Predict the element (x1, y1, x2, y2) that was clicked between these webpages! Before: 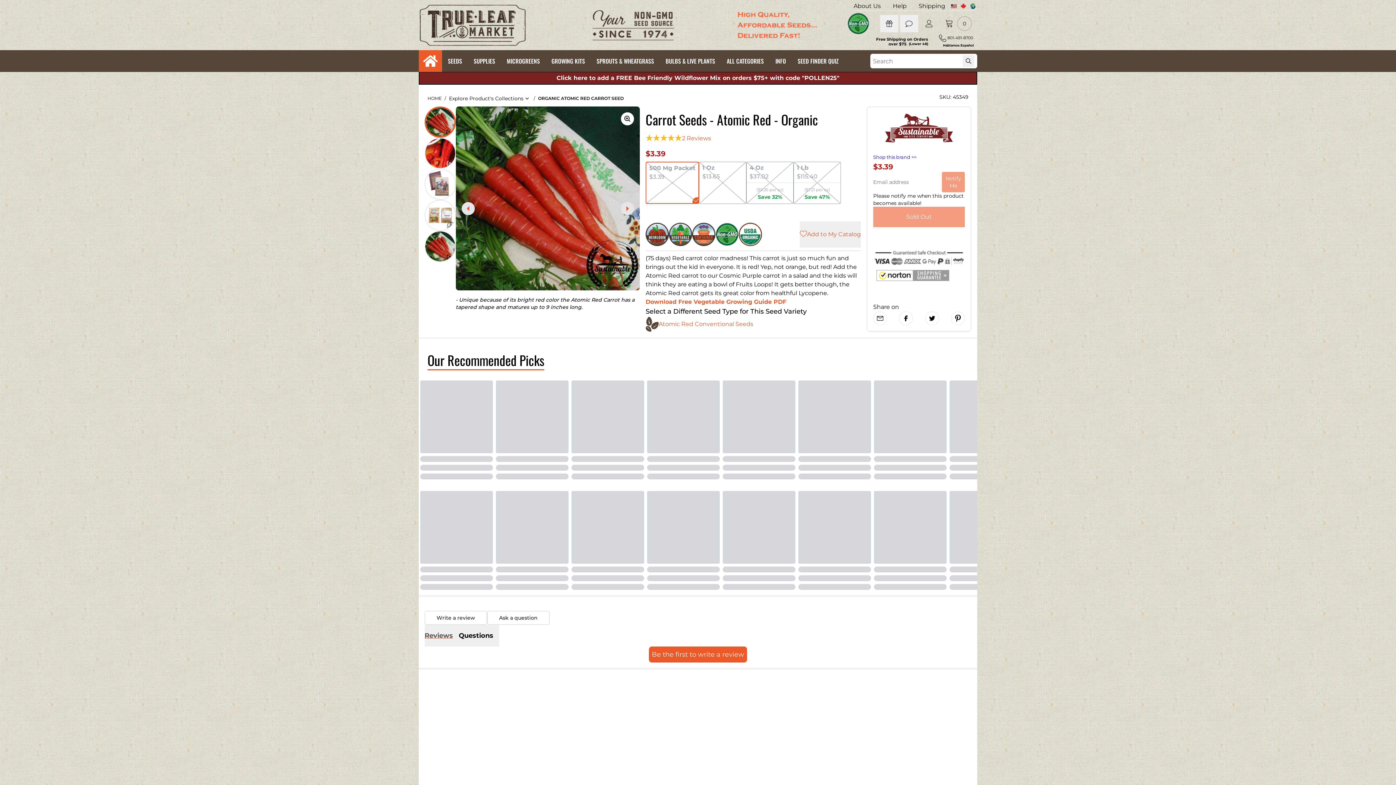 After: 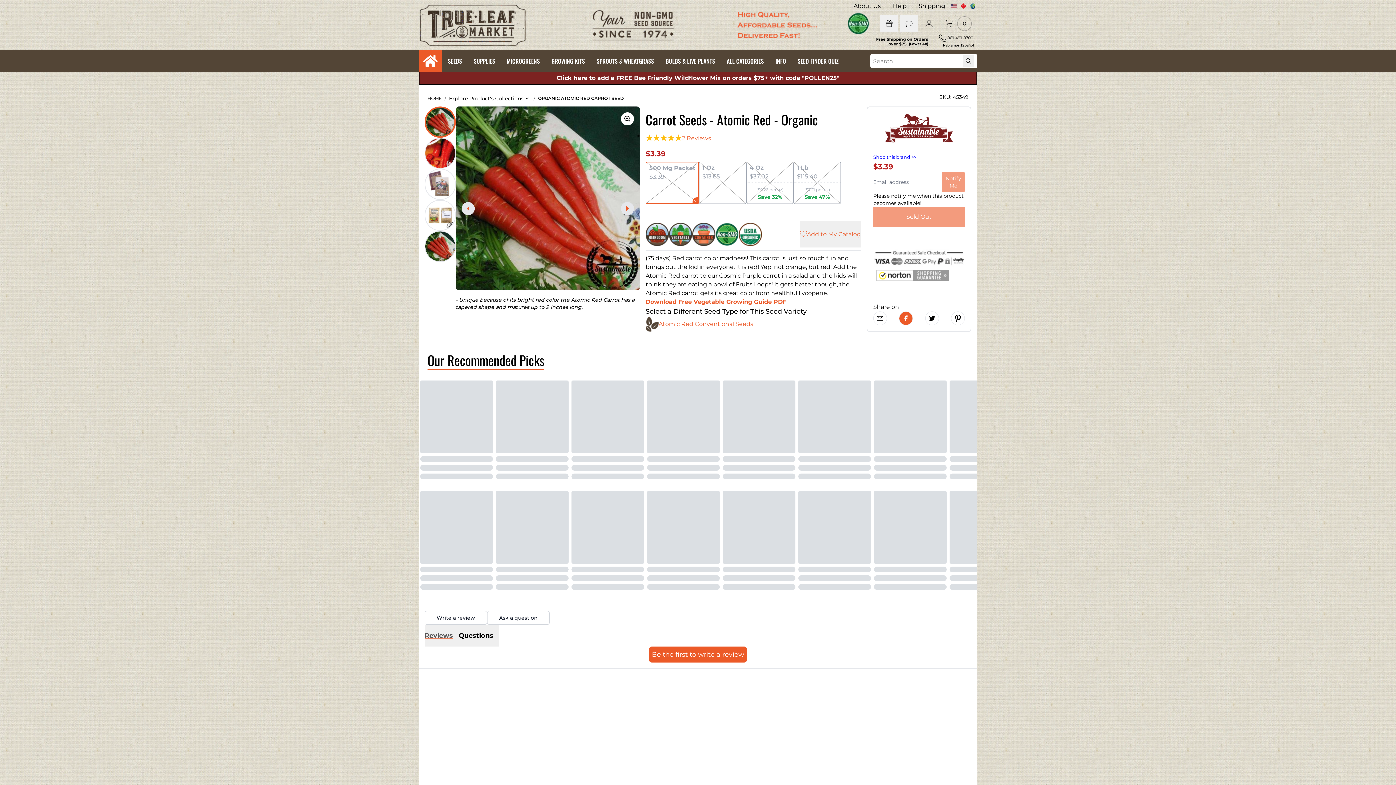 Action: bbox: (899, 311, 913, 325)